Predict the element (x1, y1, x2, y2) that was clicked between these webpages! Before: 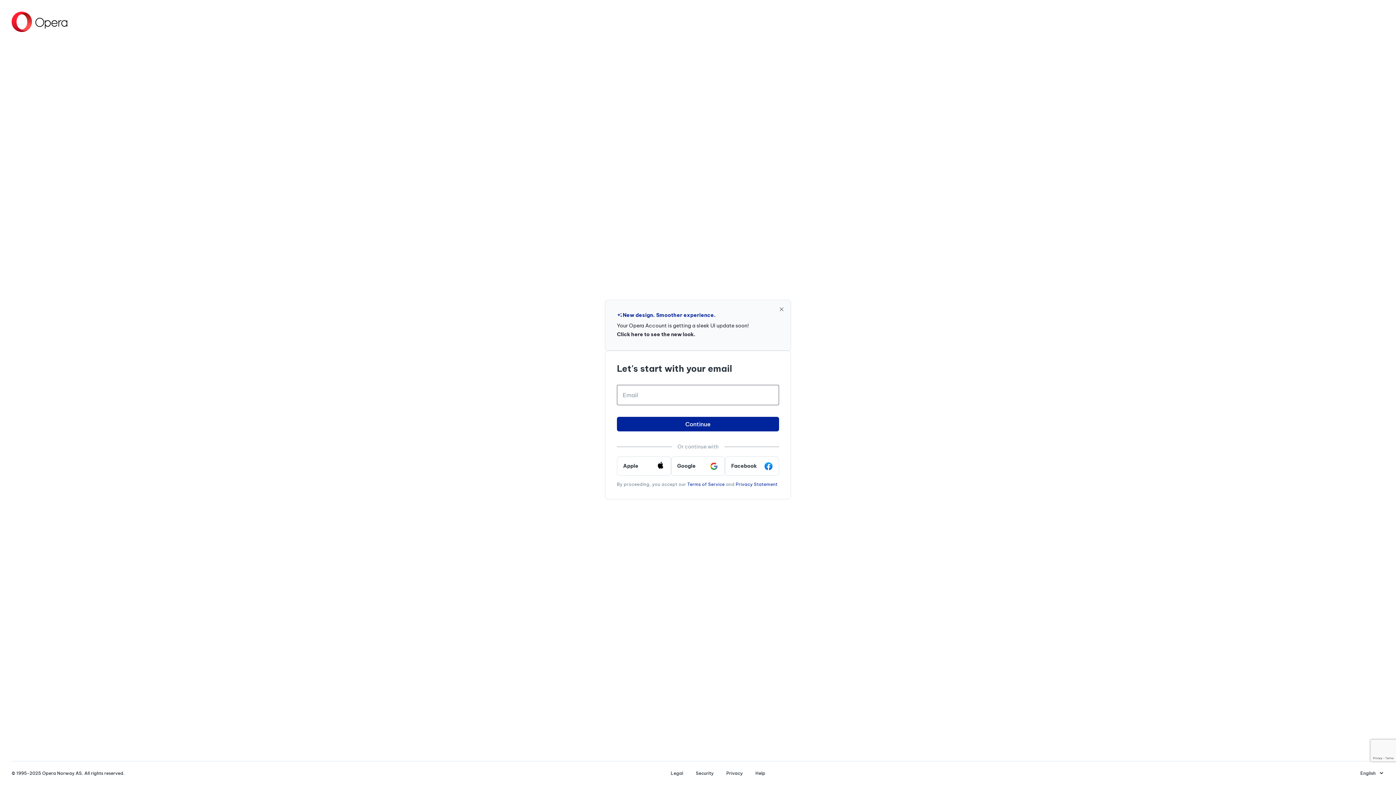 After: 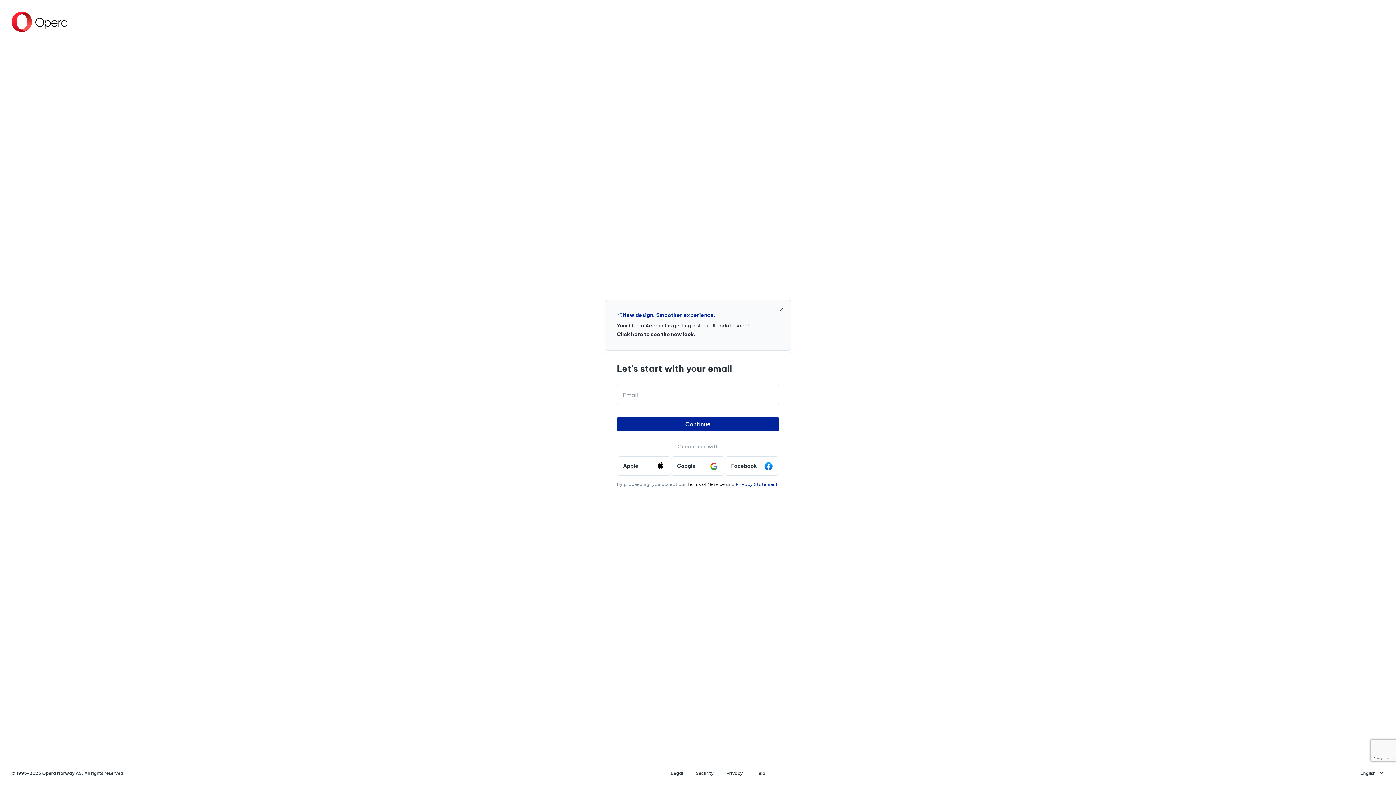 Action: bbox: (687, 481, 724, 487) label: Terms of Service